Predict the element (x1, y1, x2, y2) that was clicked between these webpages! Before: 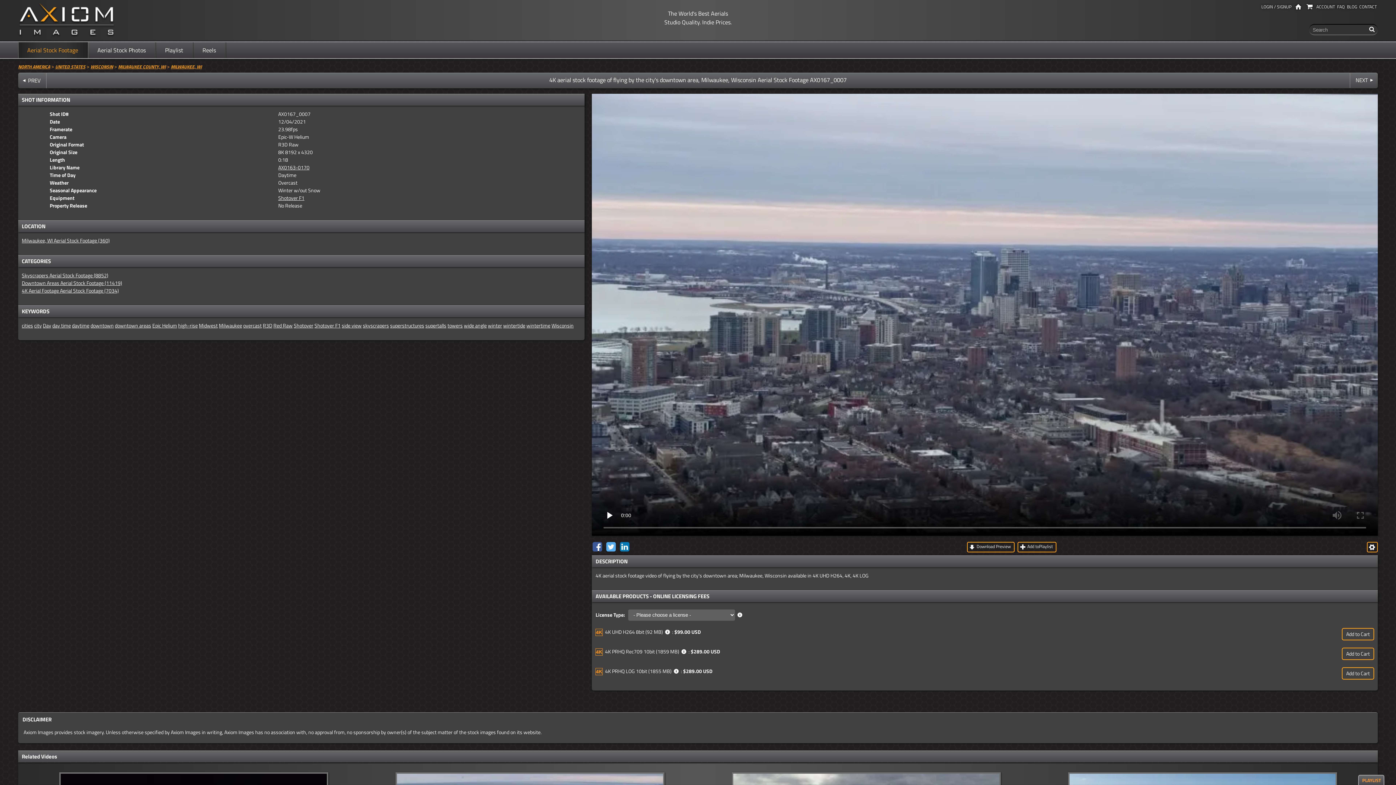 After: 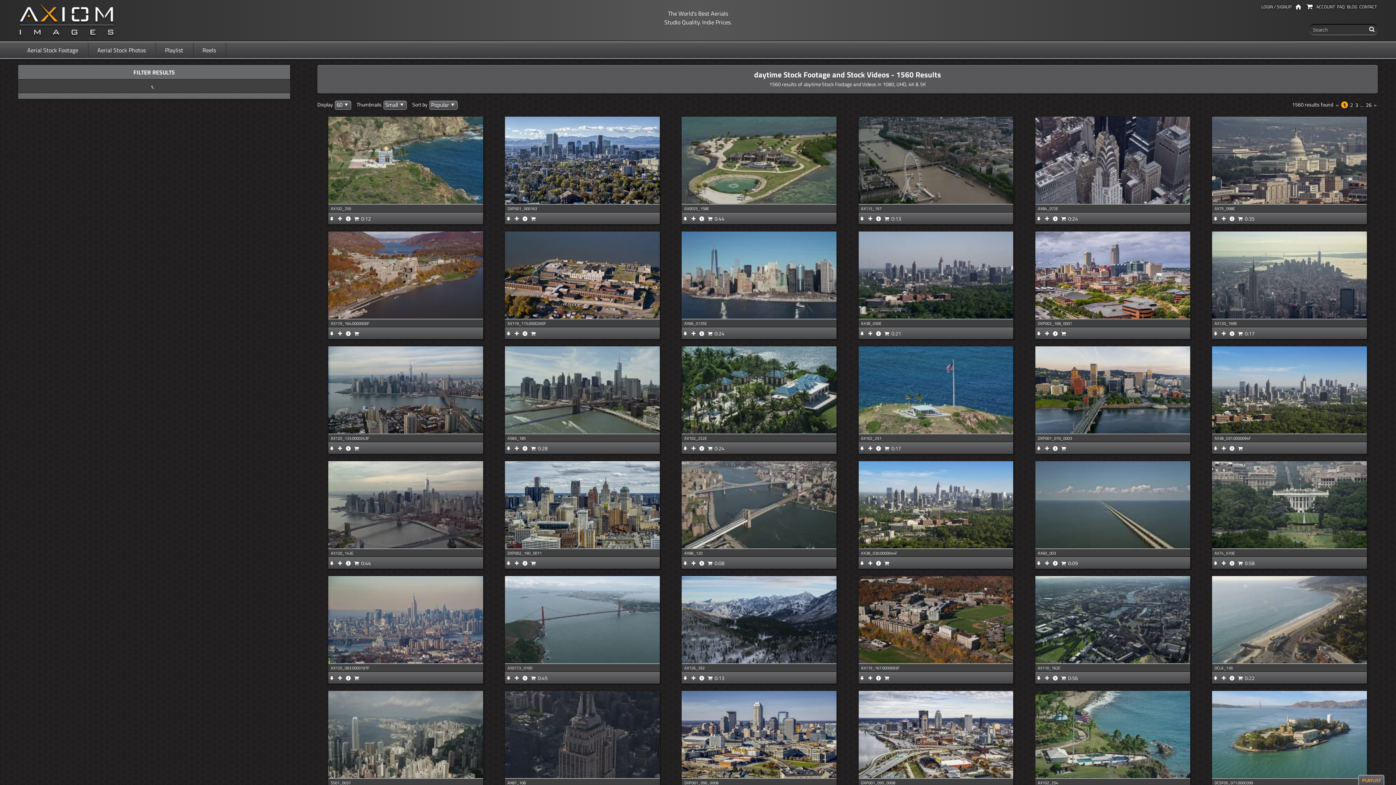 Action: label: daytime bbox: (72, 321, 89, 329)